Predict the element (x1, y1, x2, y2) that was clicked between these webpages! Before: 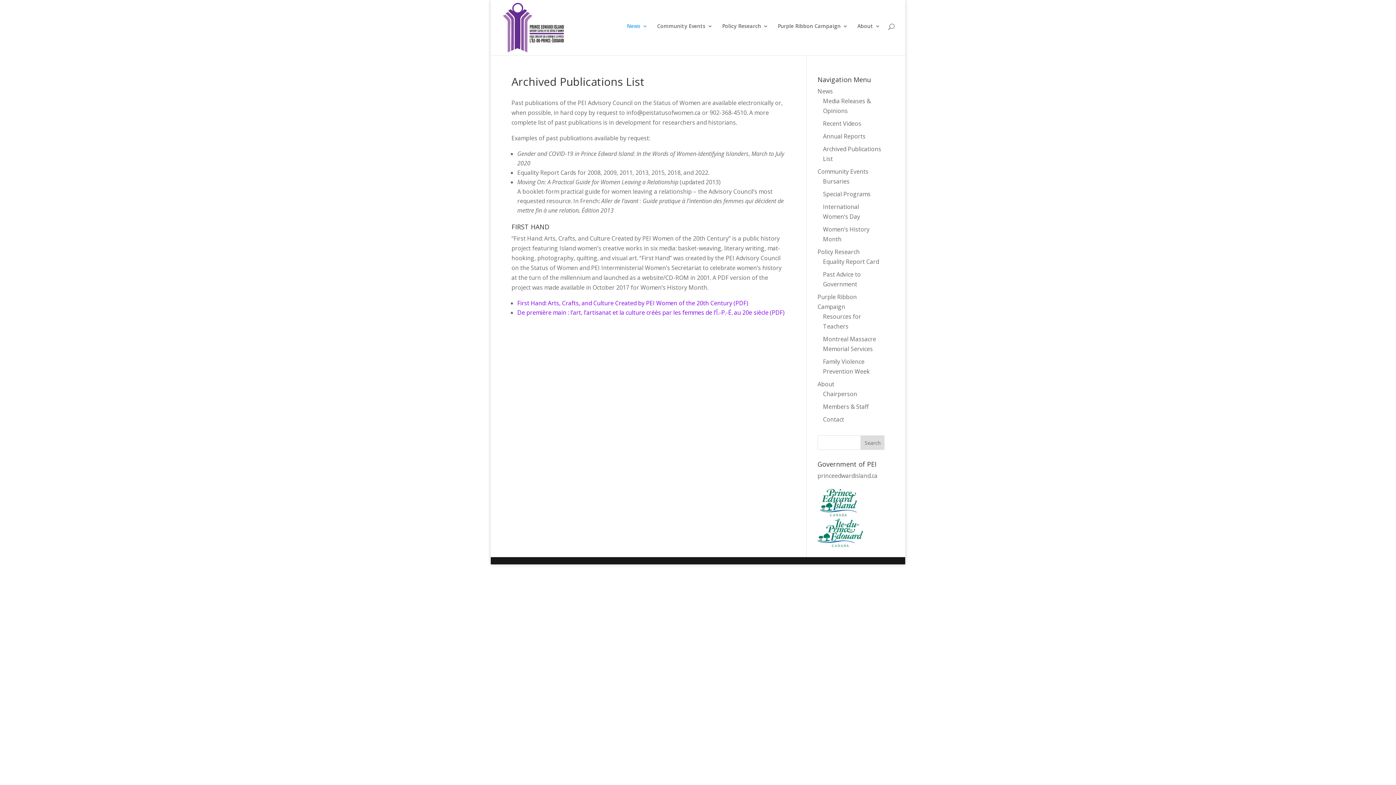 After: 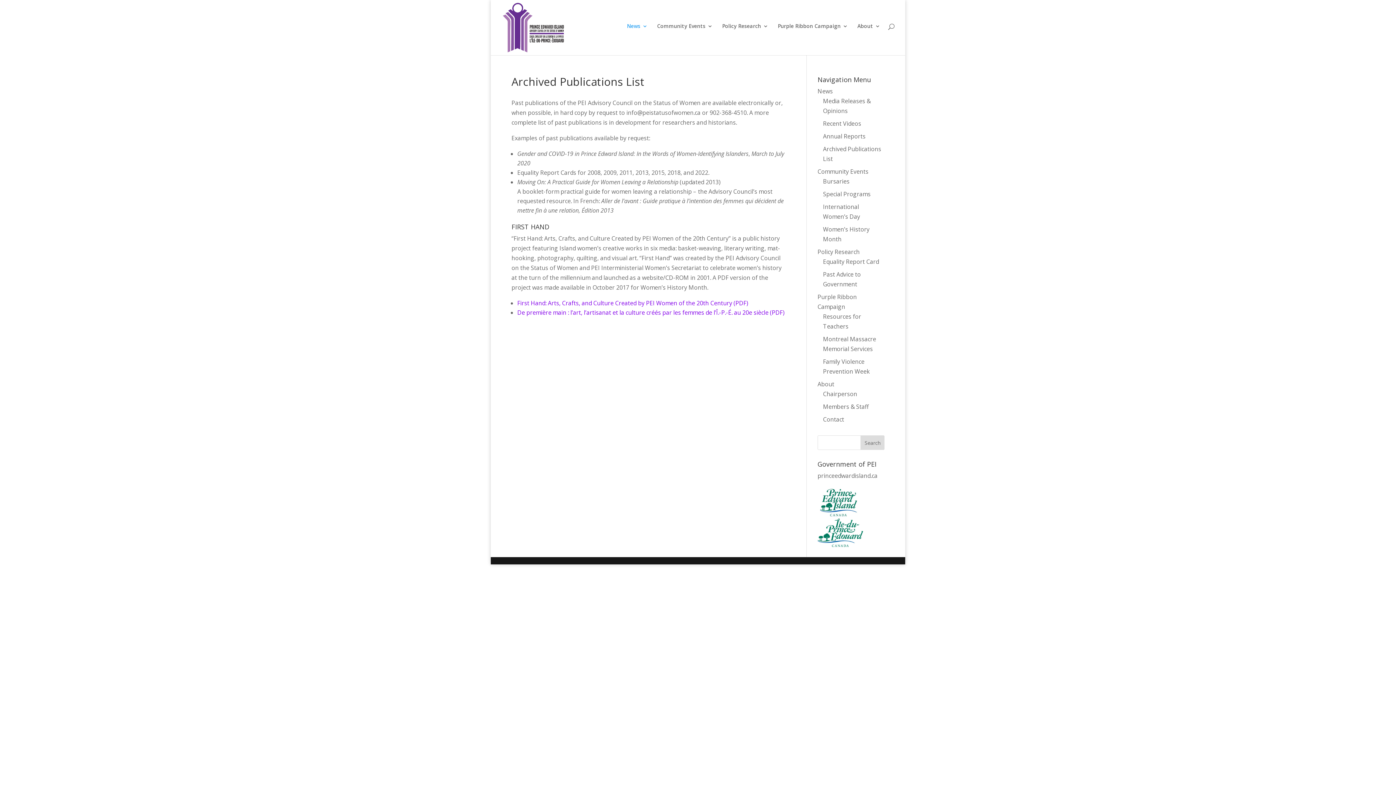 Action: bbox: (517, 299, 748, 307) label: First Hand: Arts, Crafts, and Culture Created by PEI Women of the 20th Century (PDF)